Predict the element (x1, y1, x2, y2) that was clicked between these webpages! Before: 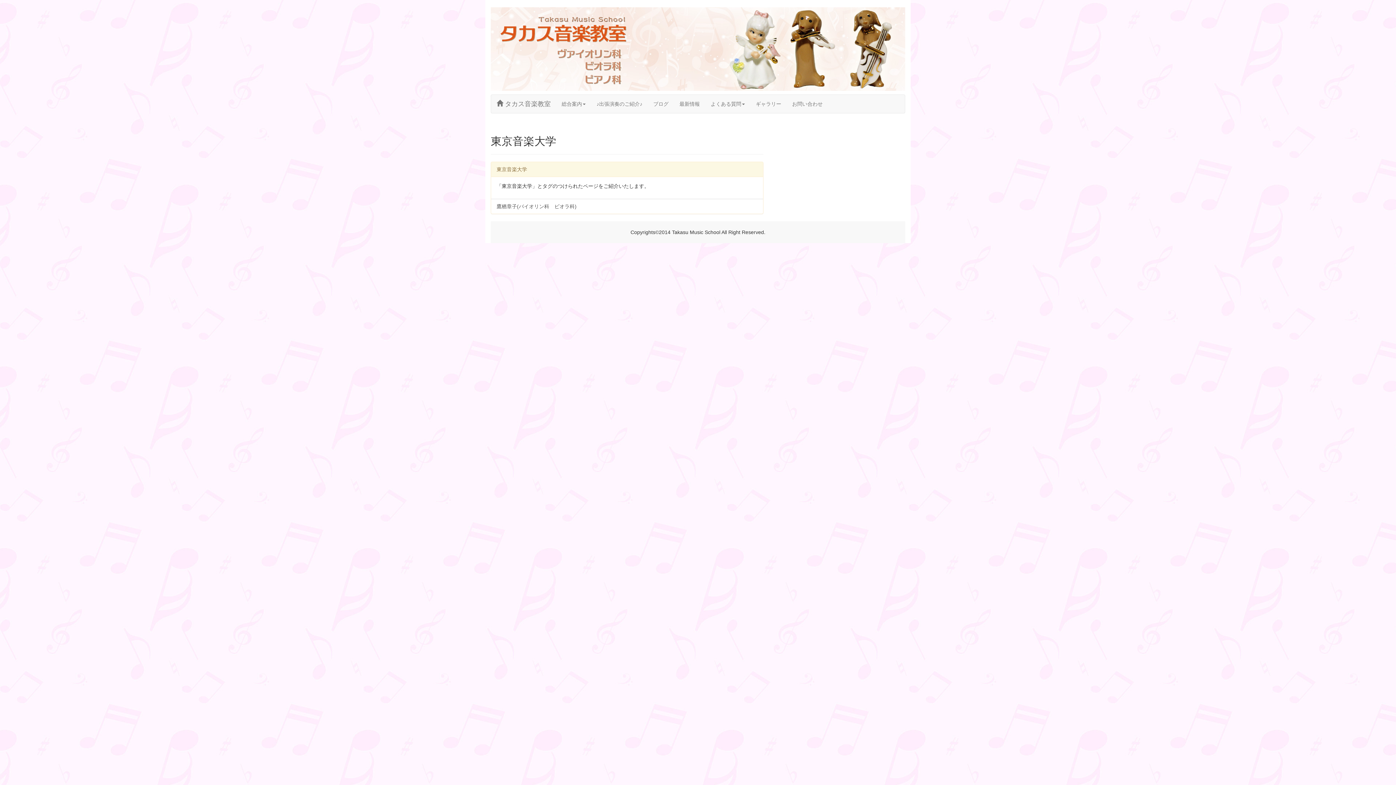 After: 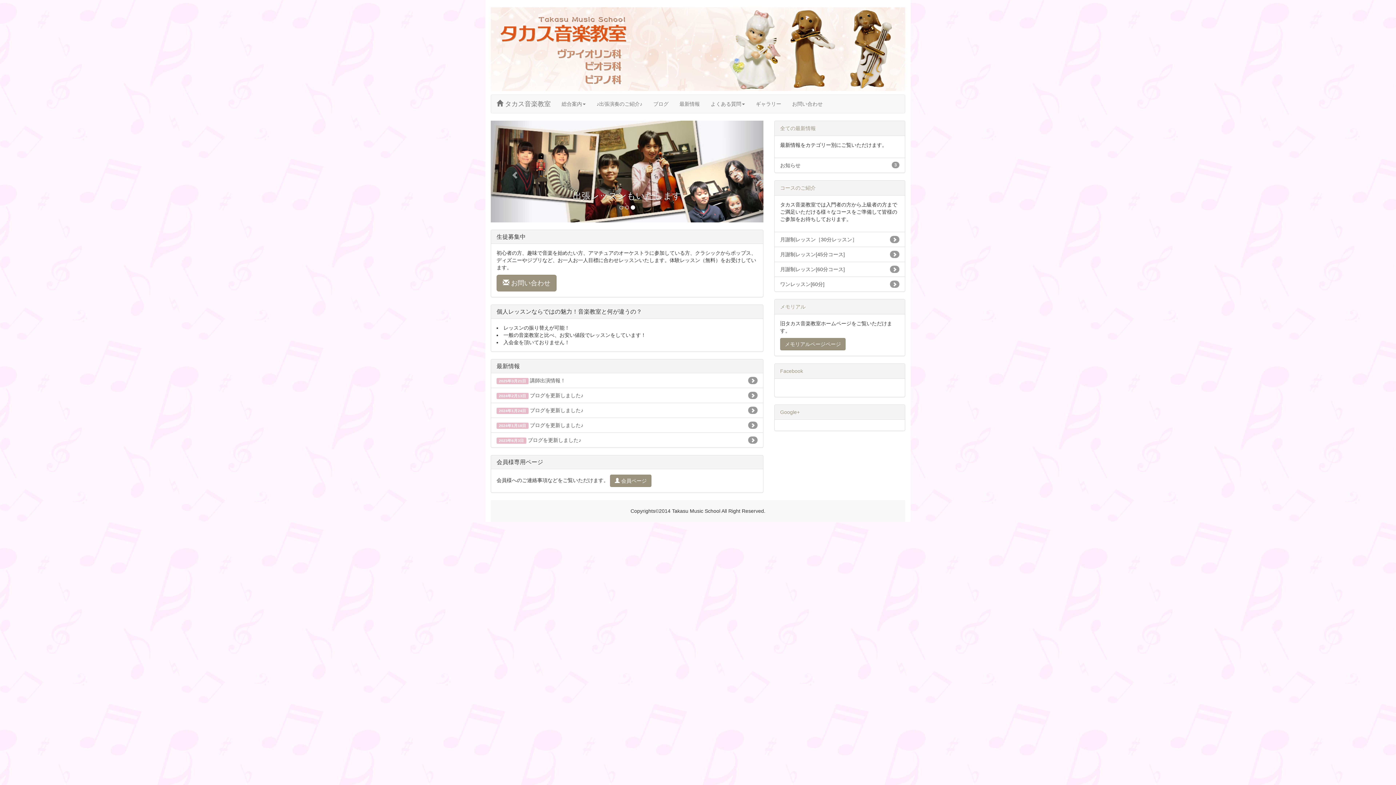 Action: bbox: (491, 94, 556, 113) label: タカス音楽教室